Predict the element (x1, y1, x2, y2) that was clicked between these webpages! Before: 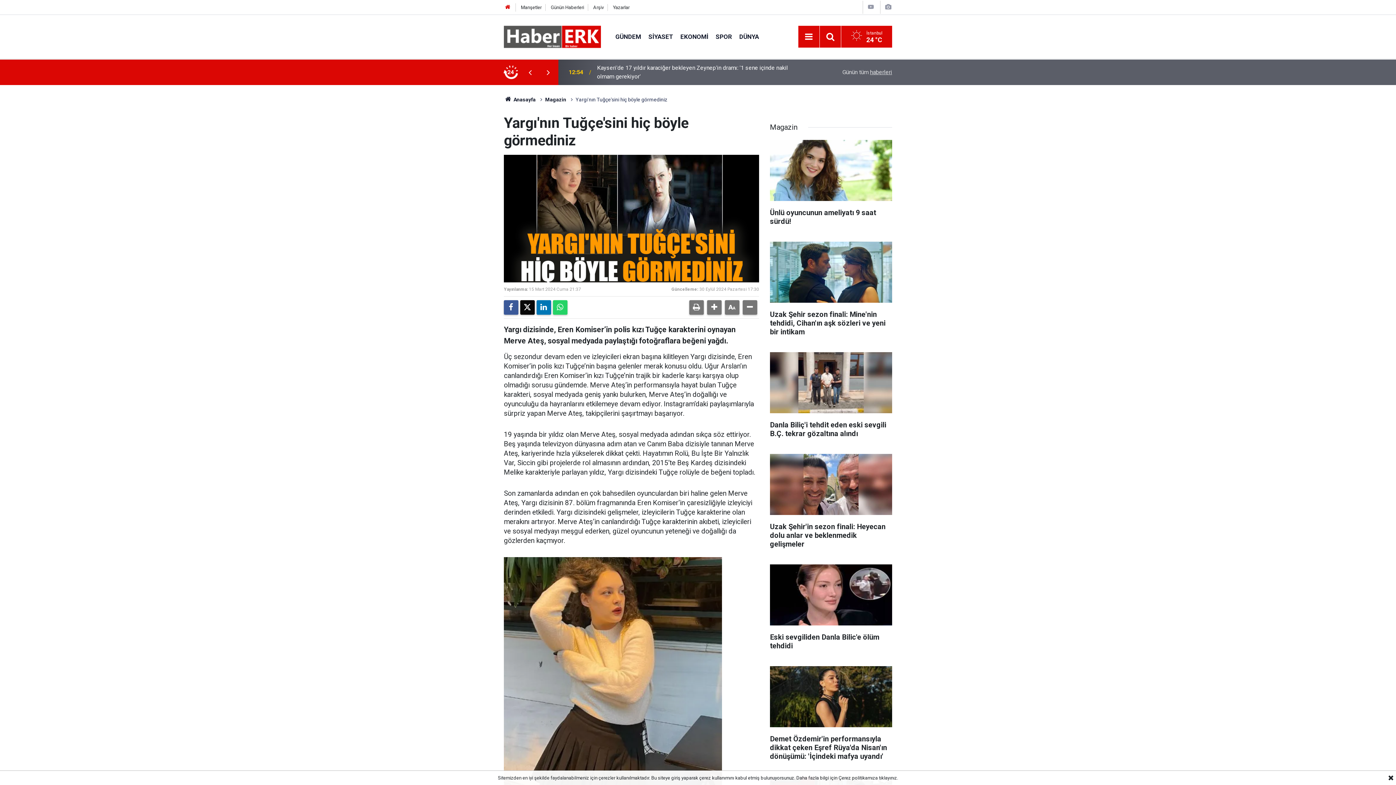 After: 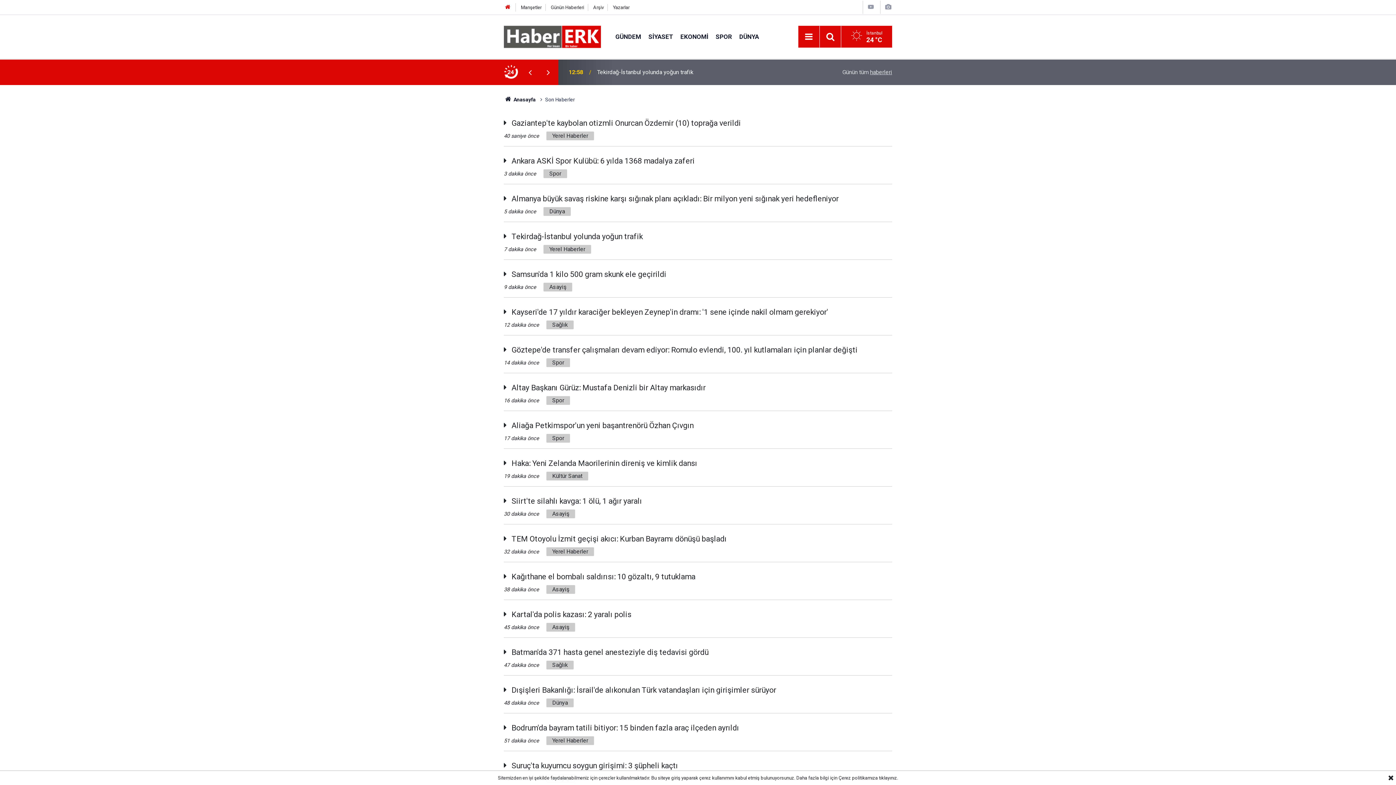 Action: bbox: (550, 4, 584, 10) label: Günün Haberleri